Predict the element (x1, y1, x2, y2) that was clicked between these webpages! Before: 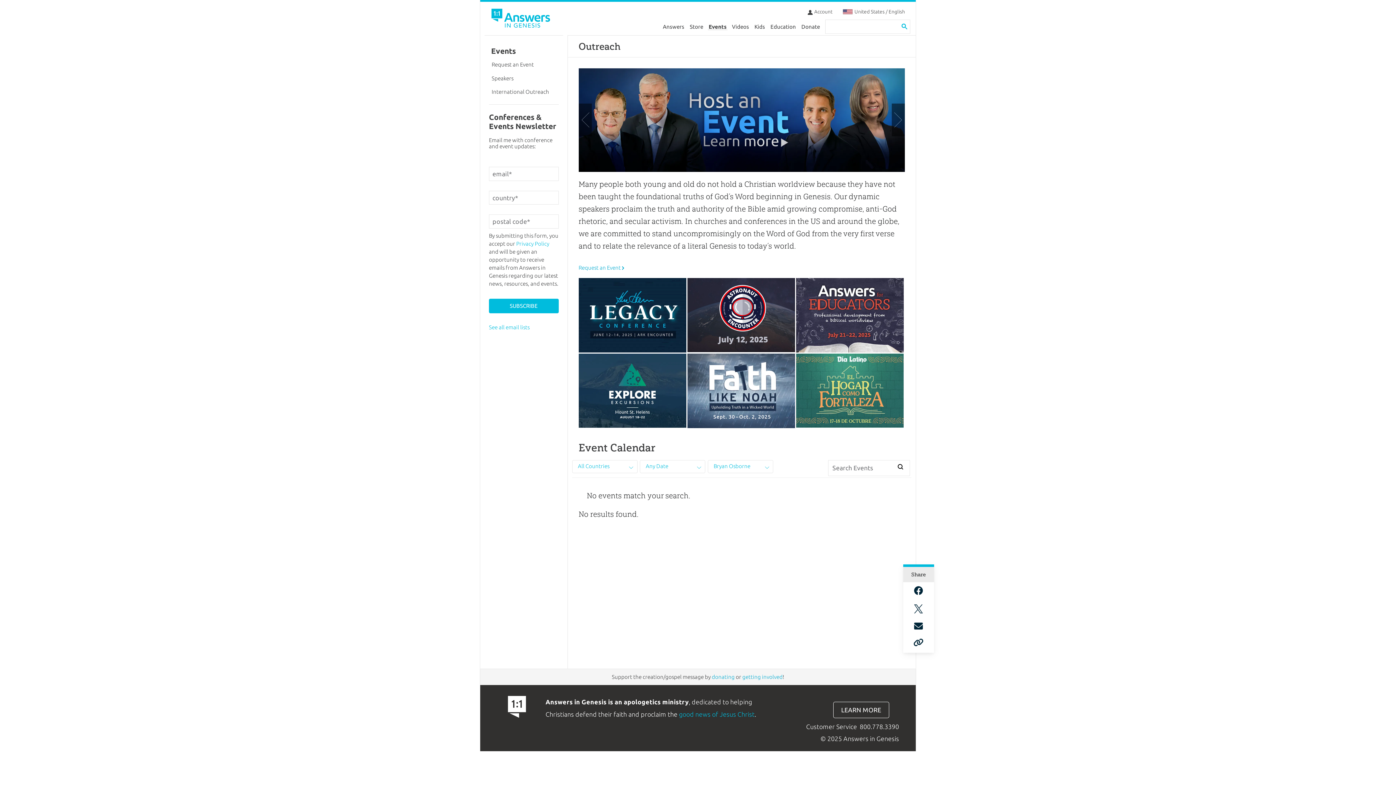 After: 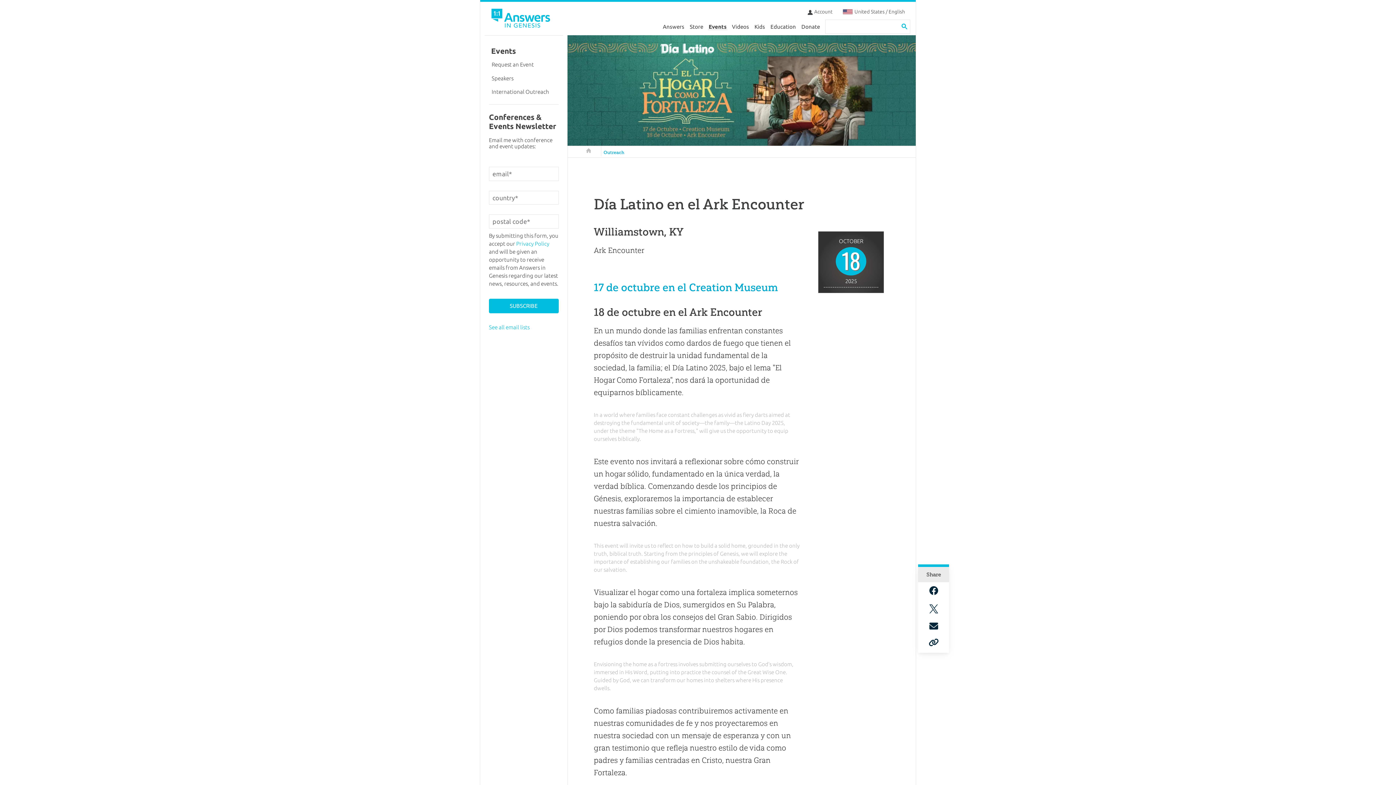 Action: bbox: (796, 423, 903, 429)